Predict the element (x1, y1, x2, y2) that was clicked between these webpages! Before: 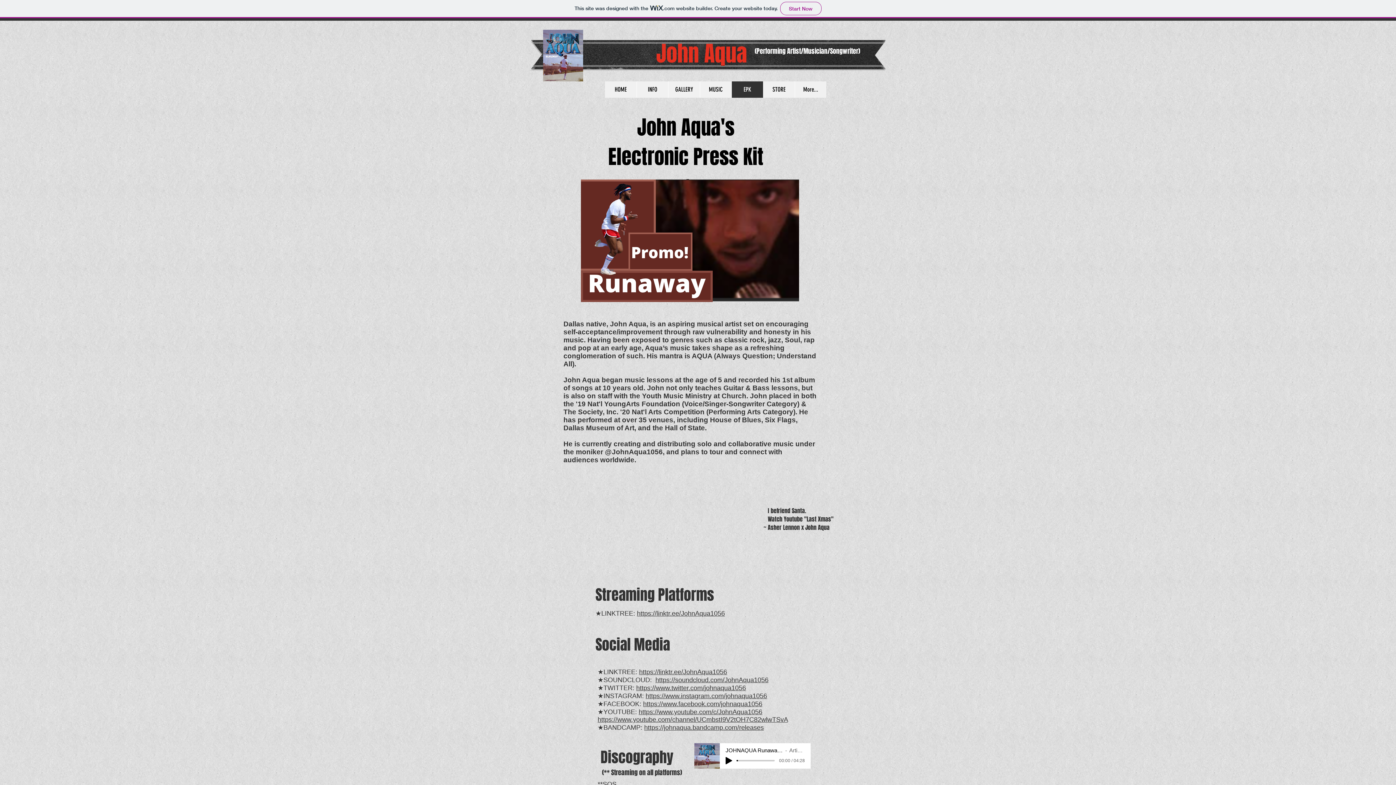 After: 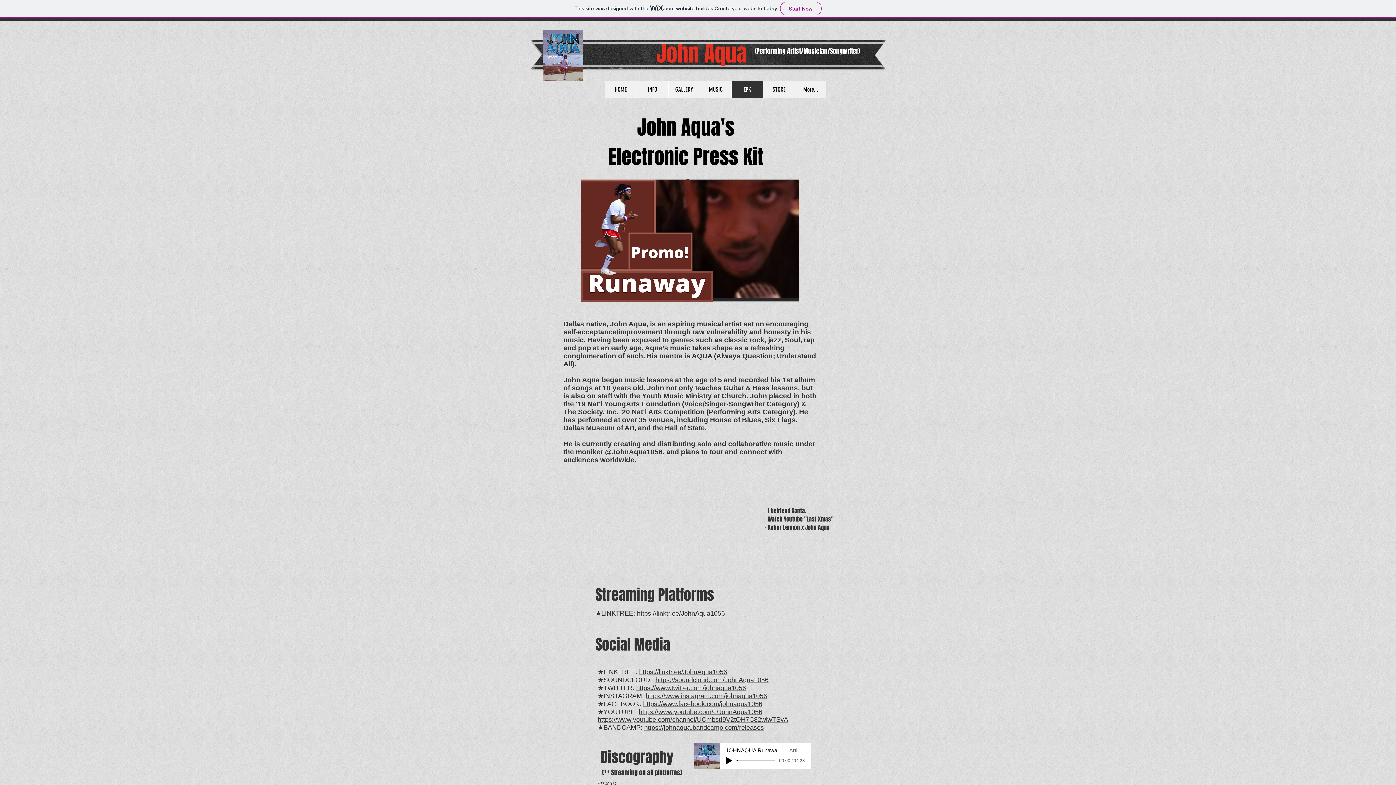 Action: label: https://www.instagram.com/johnaqua1056 bbox: (645, 692, 767, 700)